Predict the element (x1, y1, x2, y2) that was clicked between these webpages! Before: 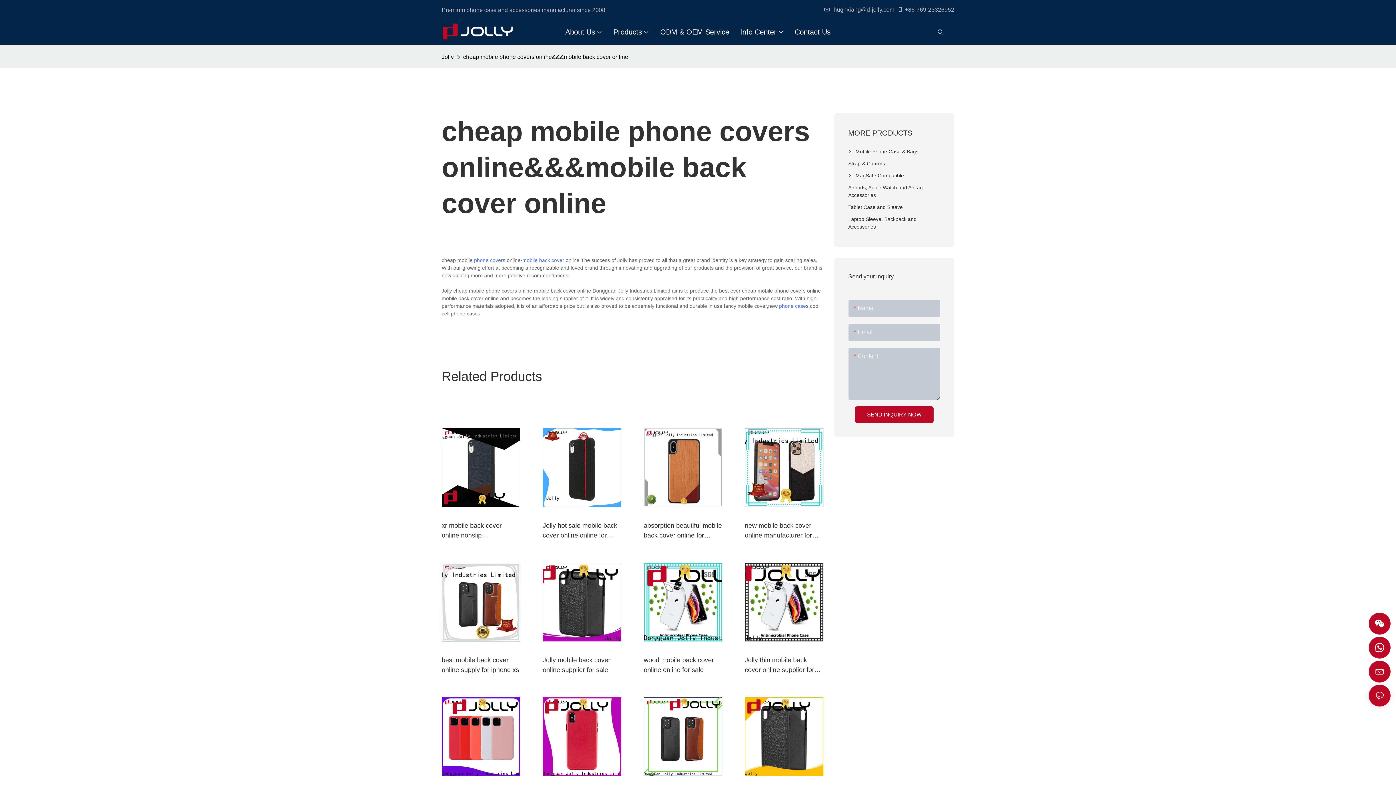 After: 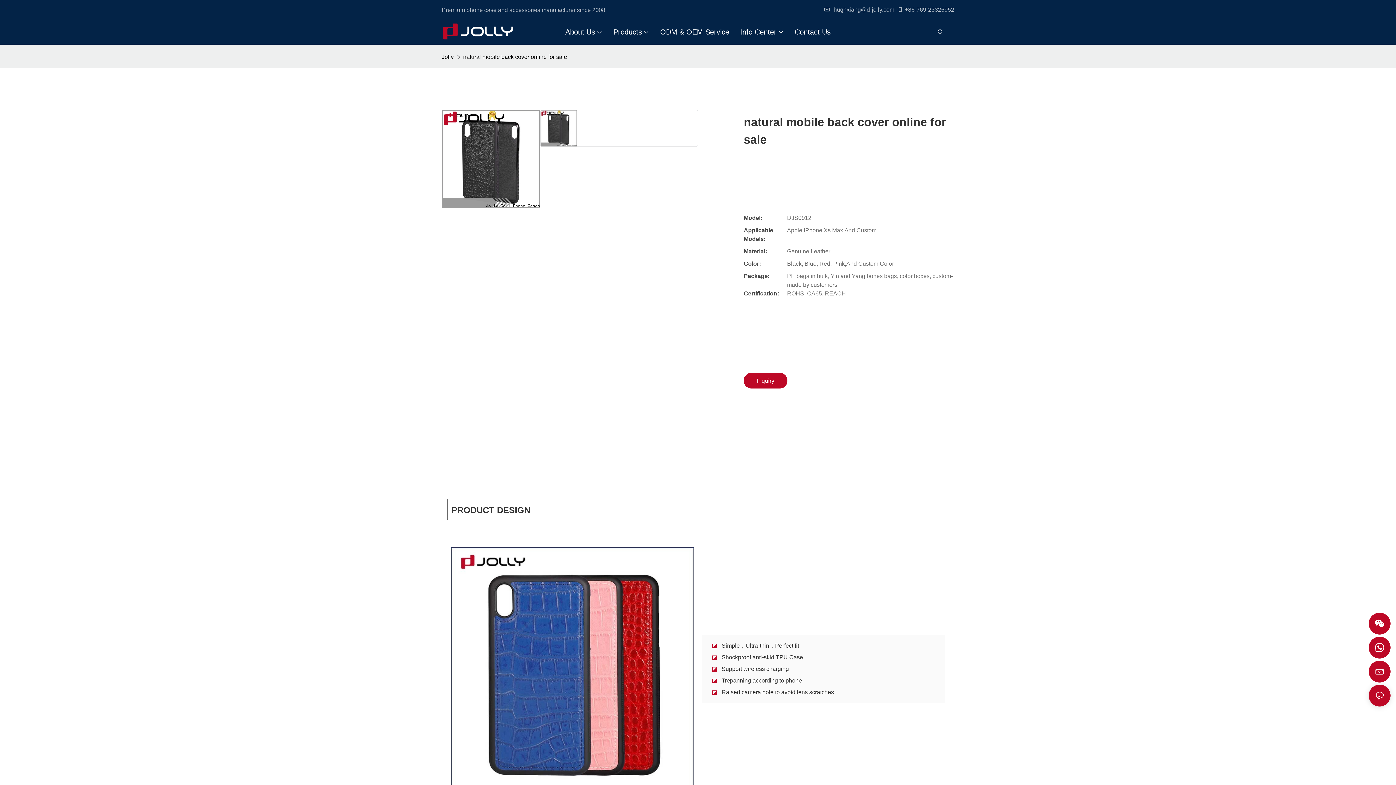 Action: bbox: (542, 721, 621, 741) label: natural mobile back cover online for sale